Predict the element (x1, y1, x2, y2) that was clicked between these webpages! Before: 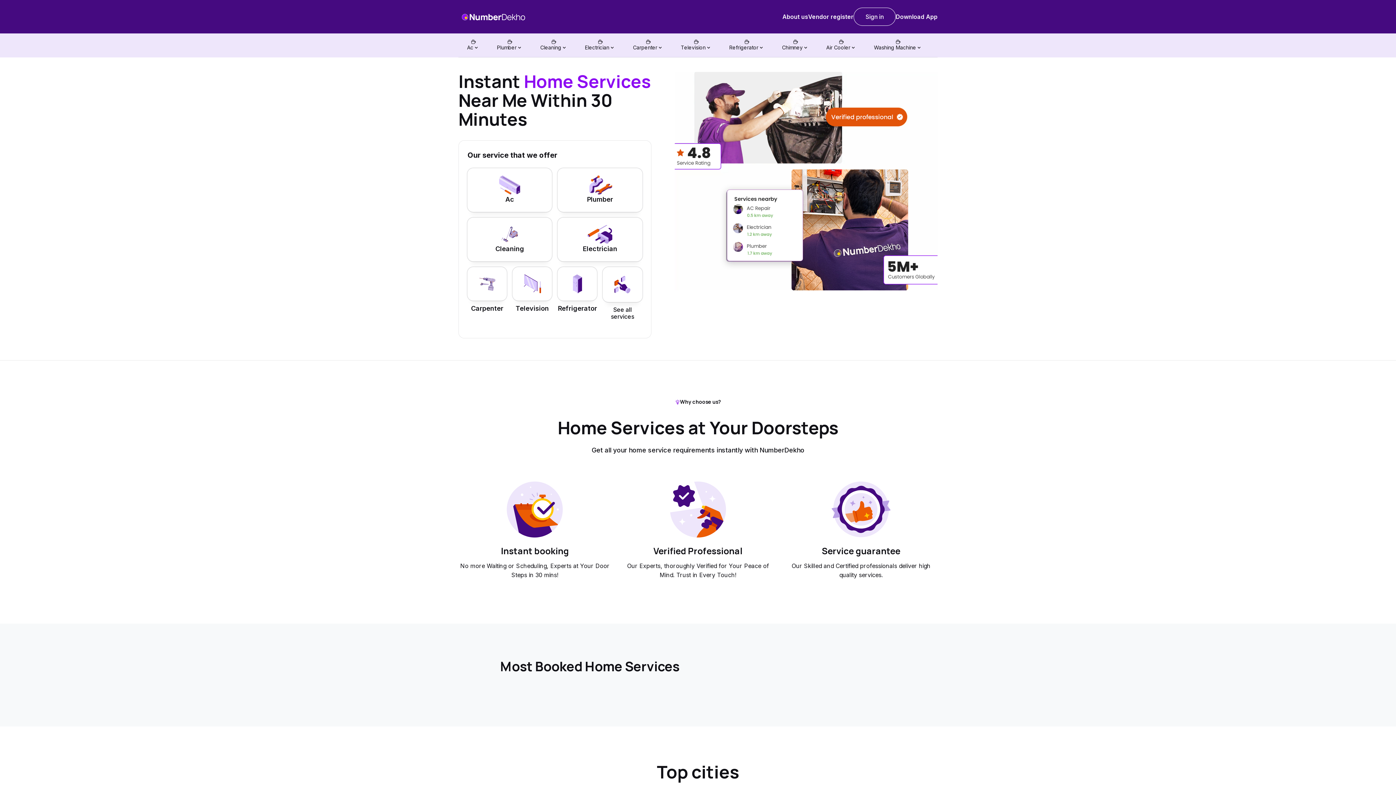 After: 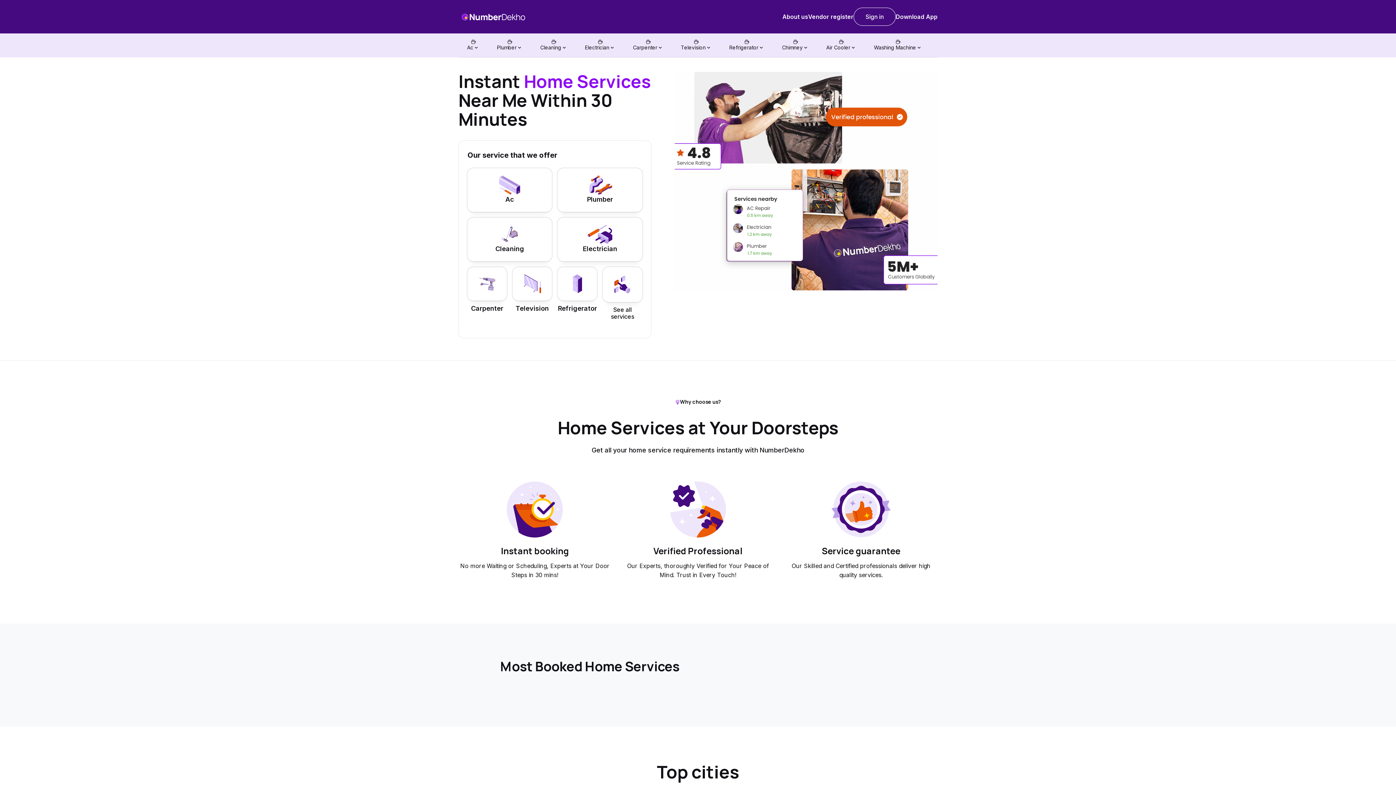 Action: bbox: (458, 7, 528, 26)